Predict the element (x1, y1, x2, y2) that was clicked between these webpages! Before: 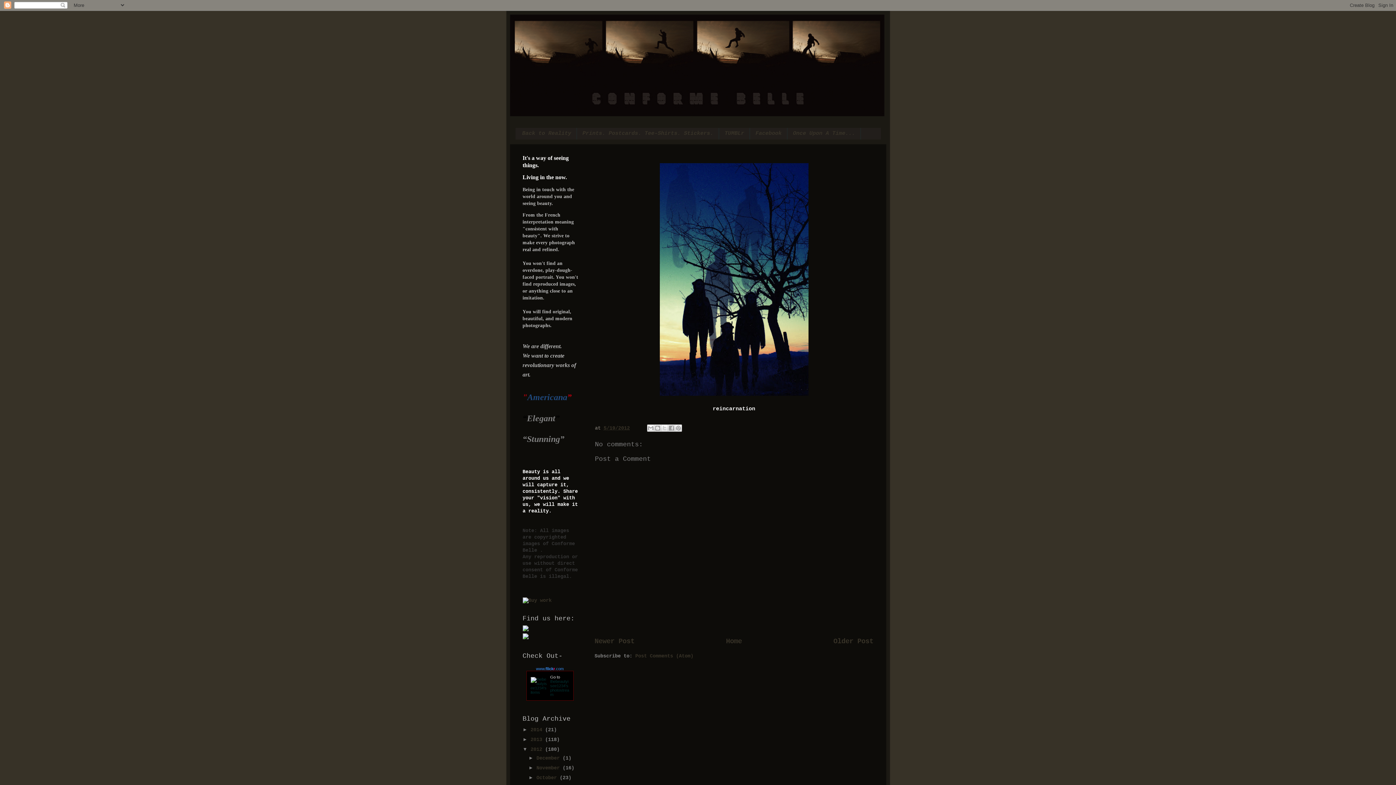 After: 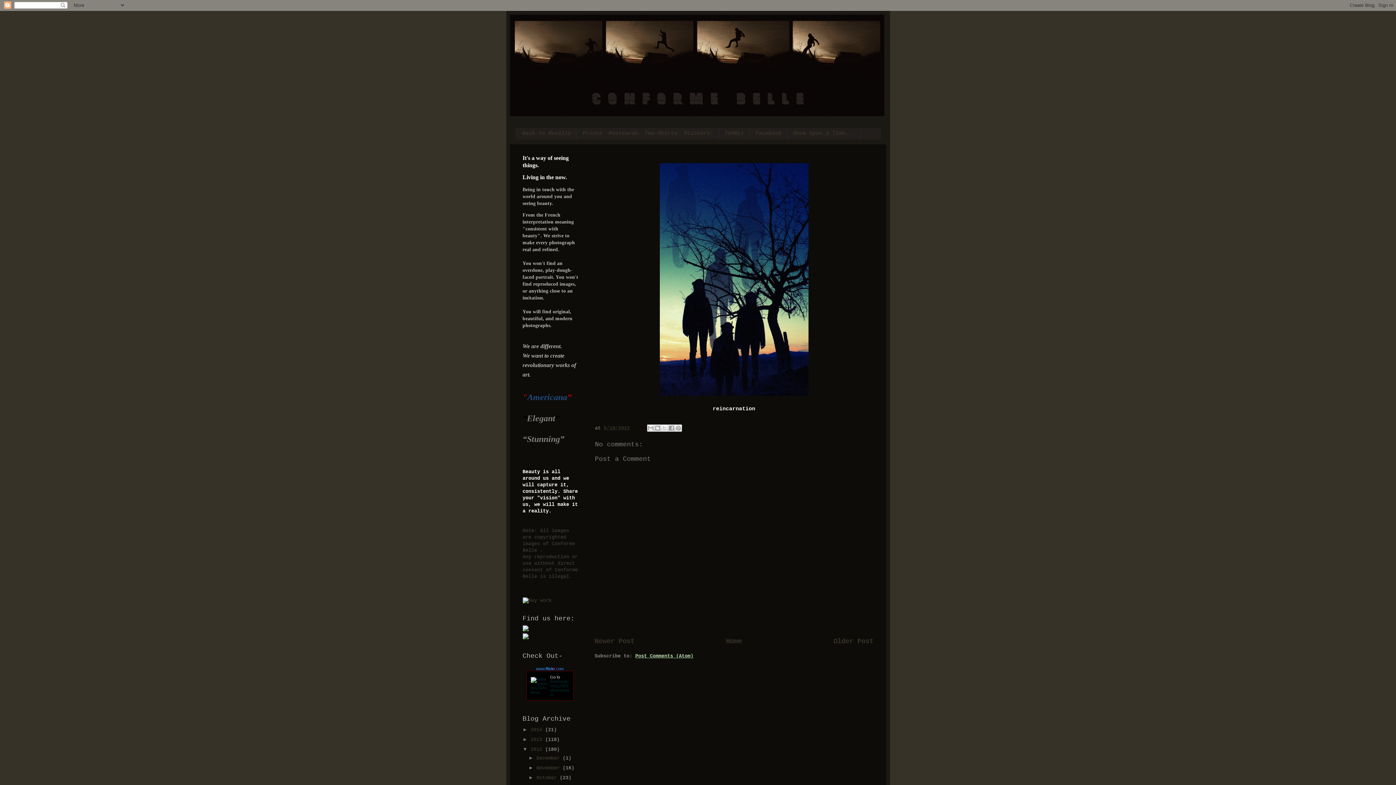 Action: label: Post Comments (Atom) bbox: (635, 653, 693, 659)